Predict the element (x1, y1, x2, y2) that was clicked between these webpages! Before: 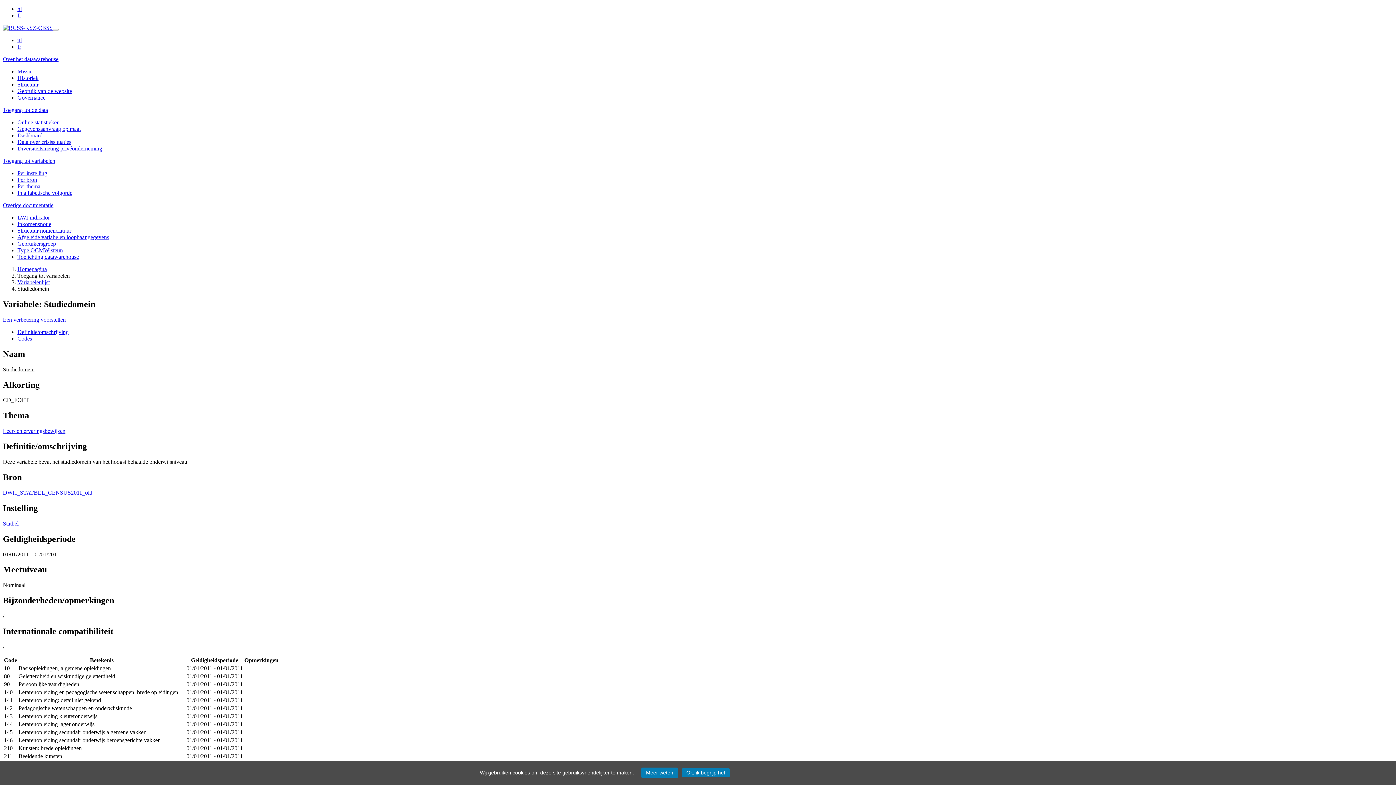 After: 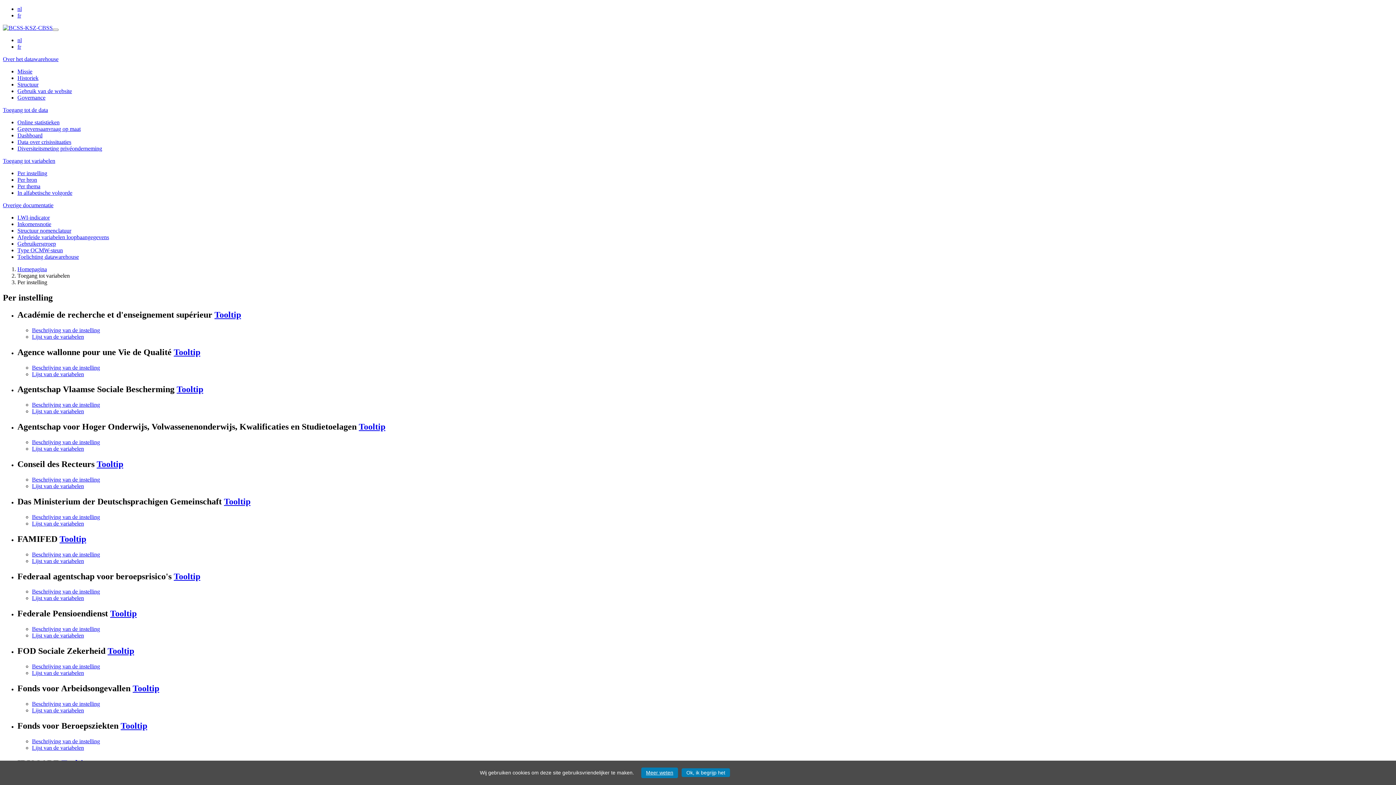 Action: bbox: (17, 170, 47, 176) label: Per instelling